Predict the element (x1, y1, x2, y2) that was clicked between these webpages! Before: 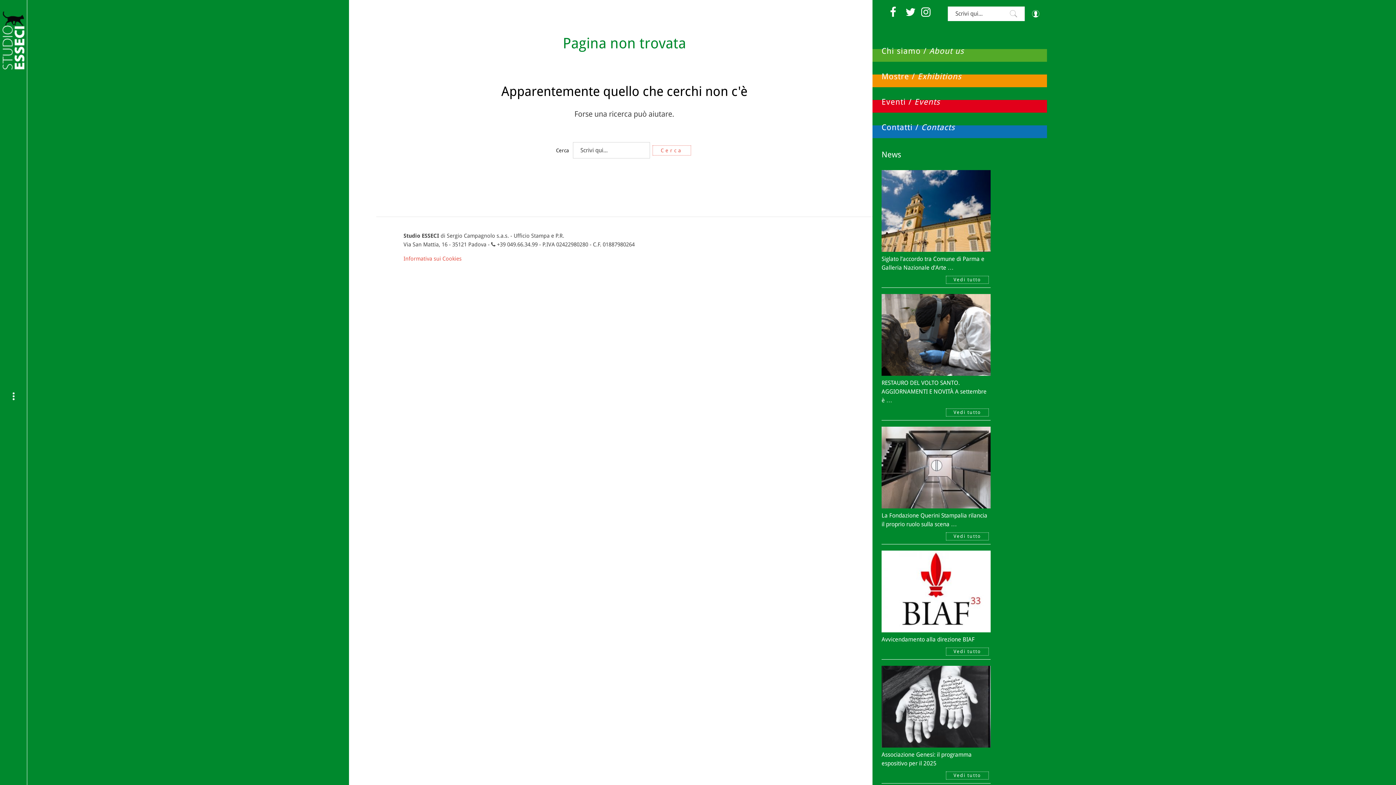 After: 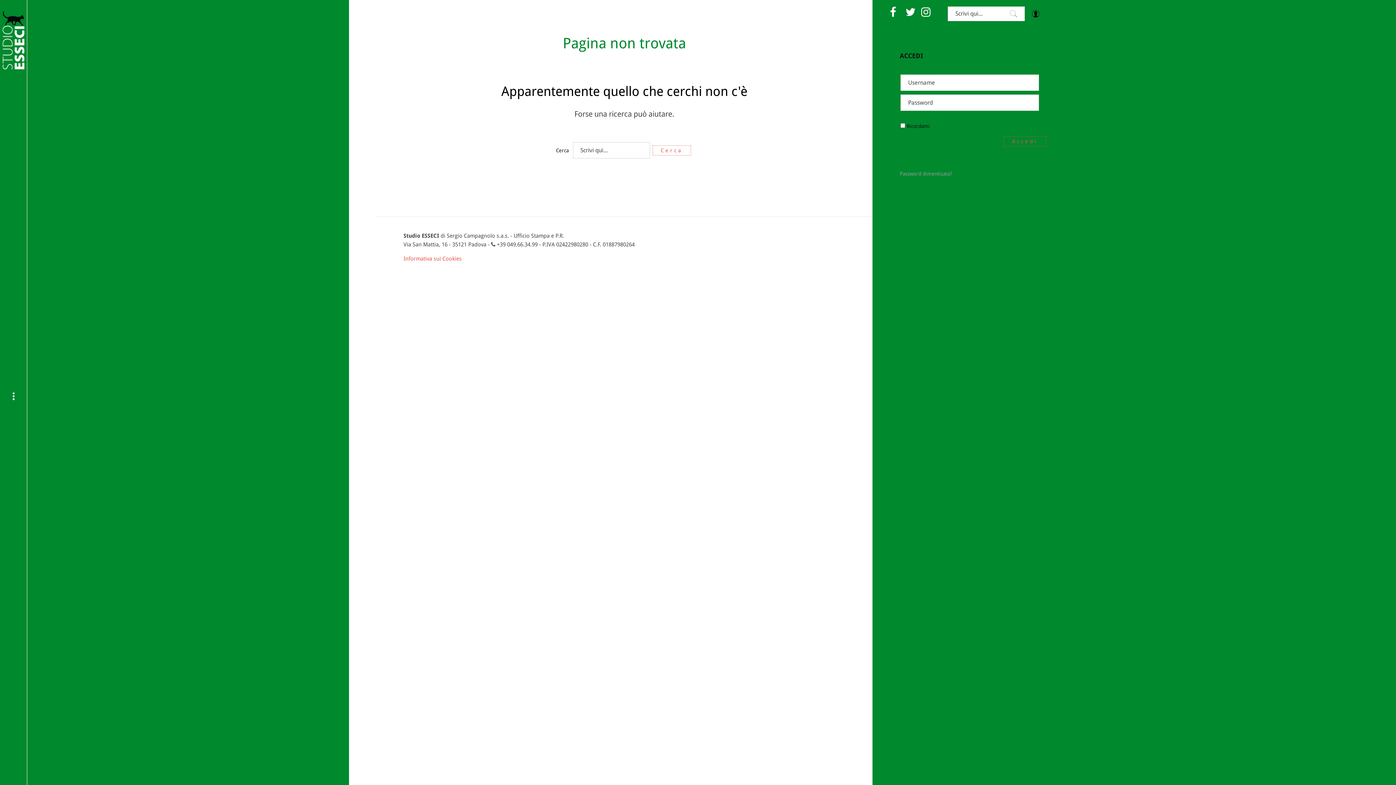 Action: bbox: (1032, 10, 1040, 17) label: Log in